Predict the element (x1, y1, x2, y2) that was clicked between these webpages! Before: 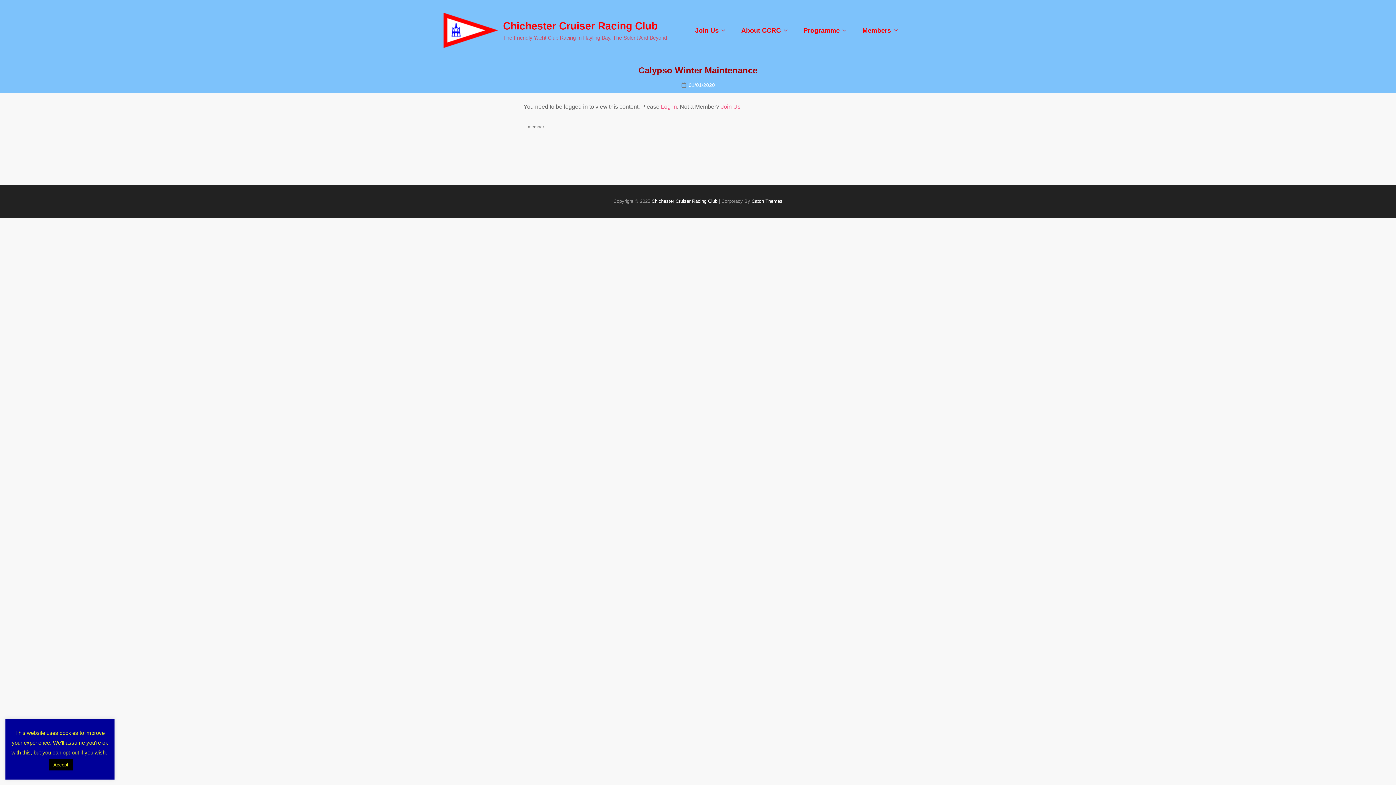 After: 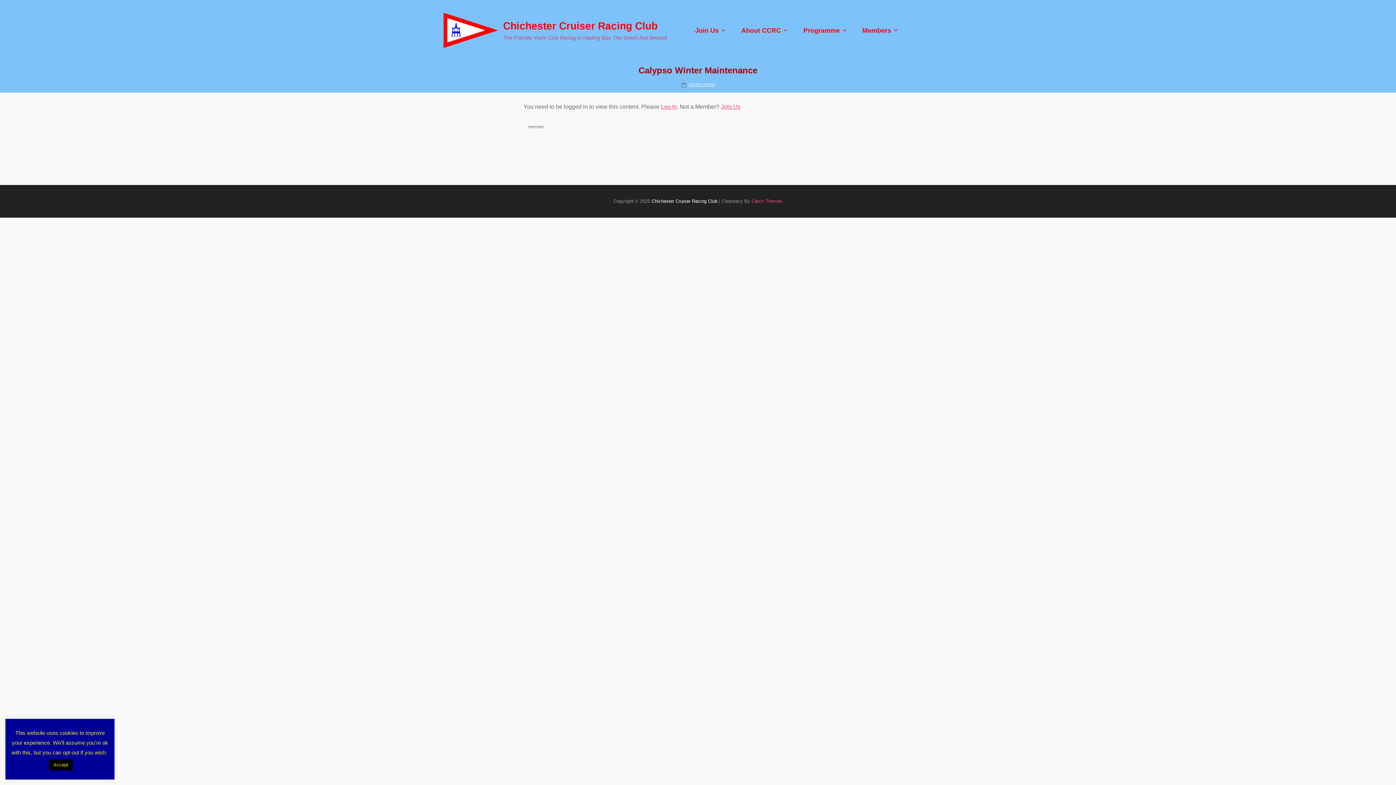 Action: bbox: (751, 198, 782, 204) label: Catch Themes